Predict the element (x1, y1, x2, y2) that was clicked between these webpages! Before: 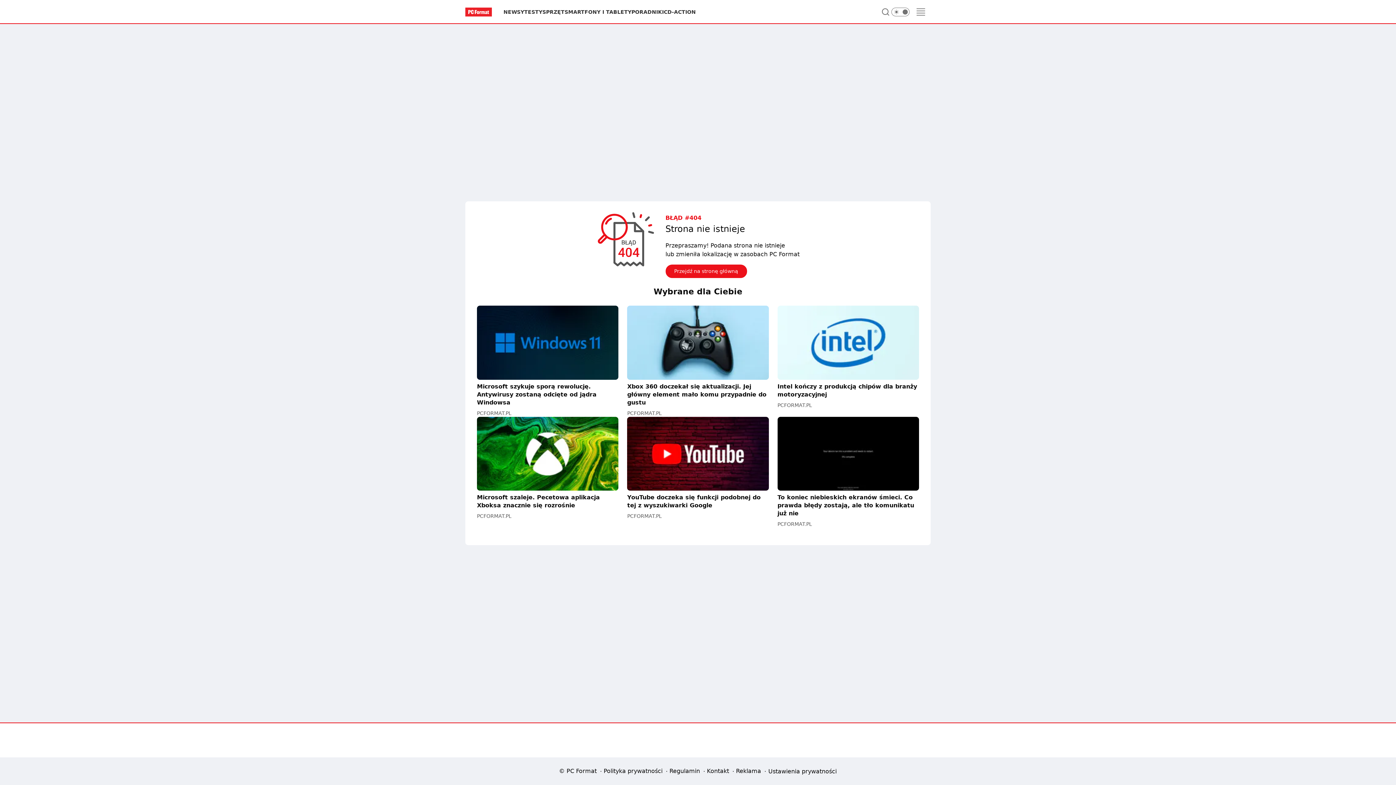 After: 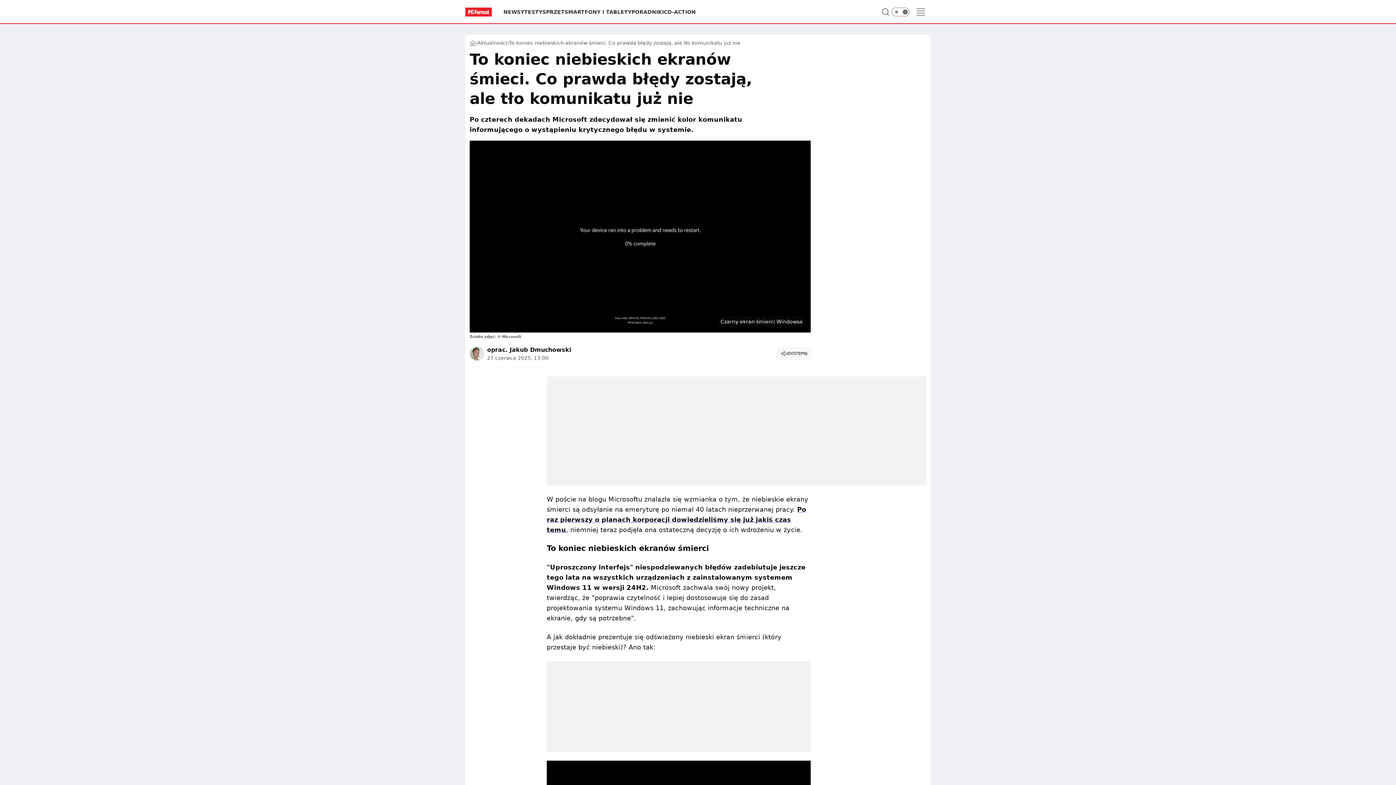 Action: bbox: (777, 416, 919, 517) label: To koniec niebieskich ekranów śmieci. Co prawda błędy zostają, ale tło komunikatu już nie